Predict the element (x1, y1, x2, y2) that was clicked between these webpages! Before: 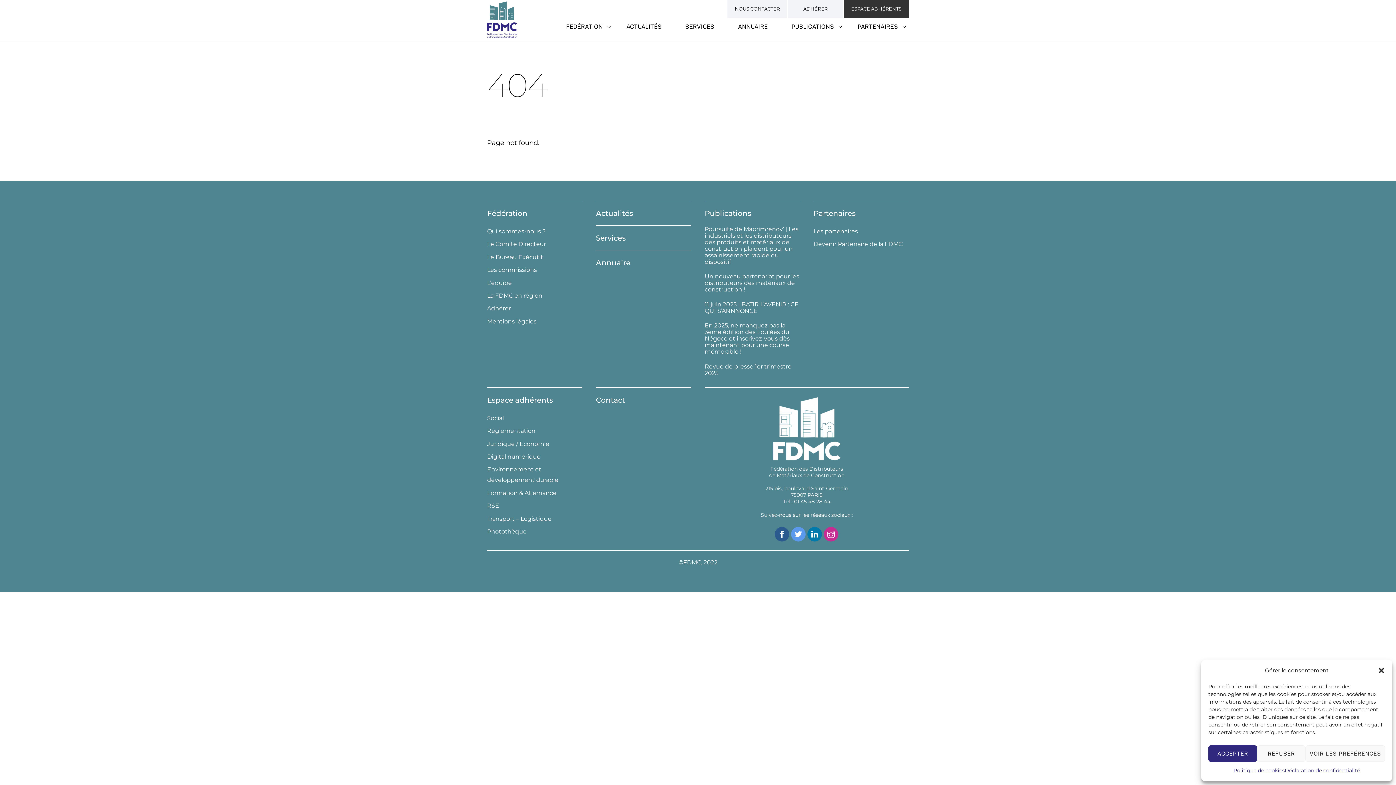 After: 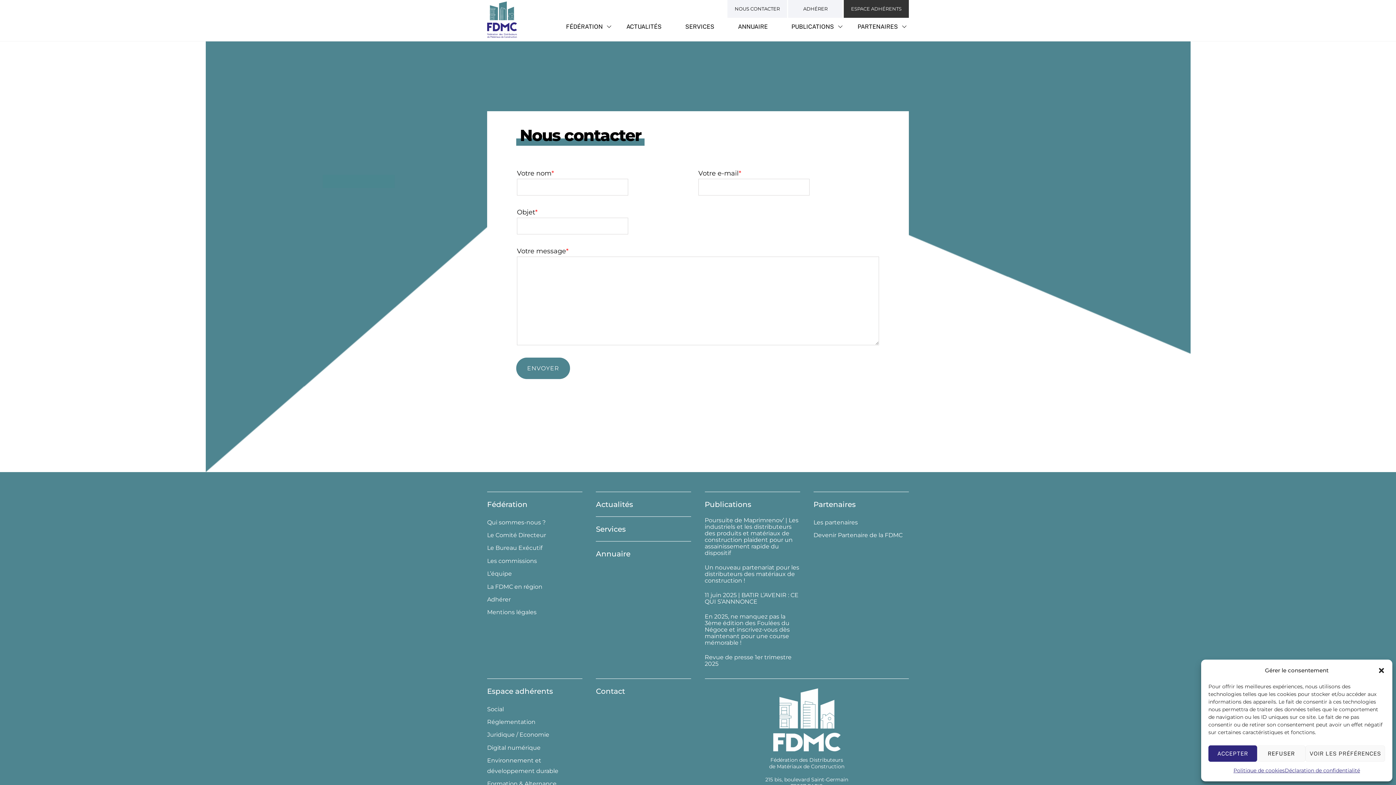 Action: bbox: (596, 395, 625, 404) label: Contact